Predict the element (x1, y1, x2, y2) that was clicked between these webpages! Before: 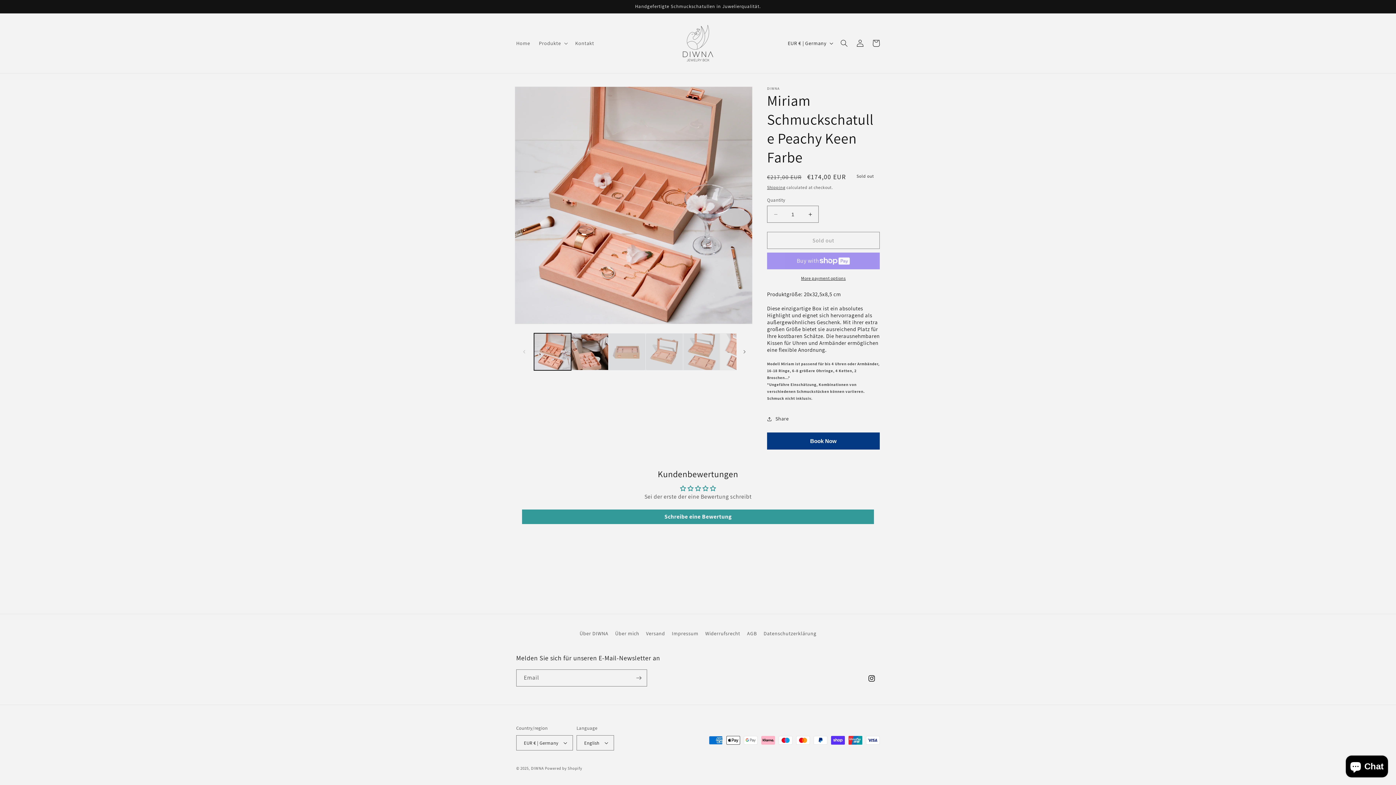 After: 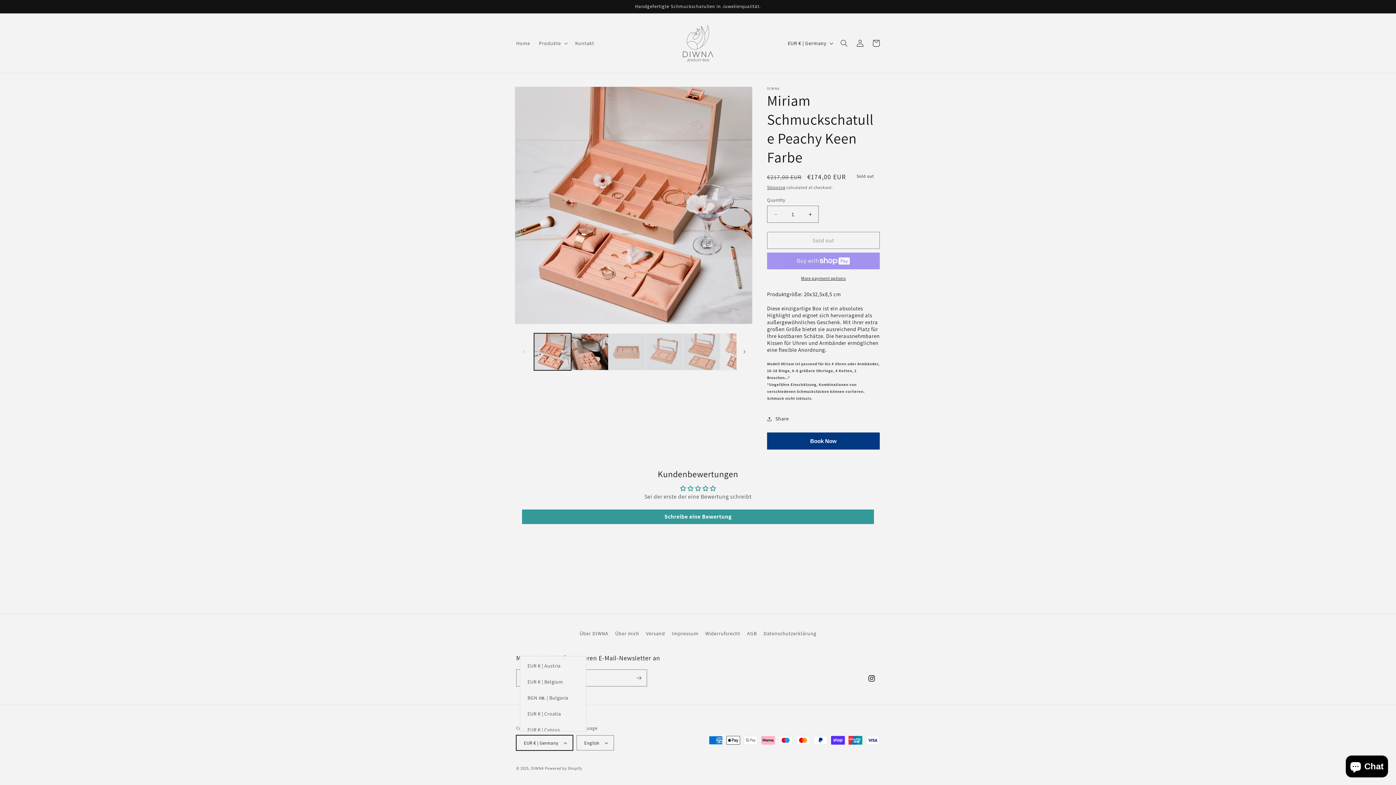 Action: label: EUR € | Germany bbox: (516, 735, 573, 750)